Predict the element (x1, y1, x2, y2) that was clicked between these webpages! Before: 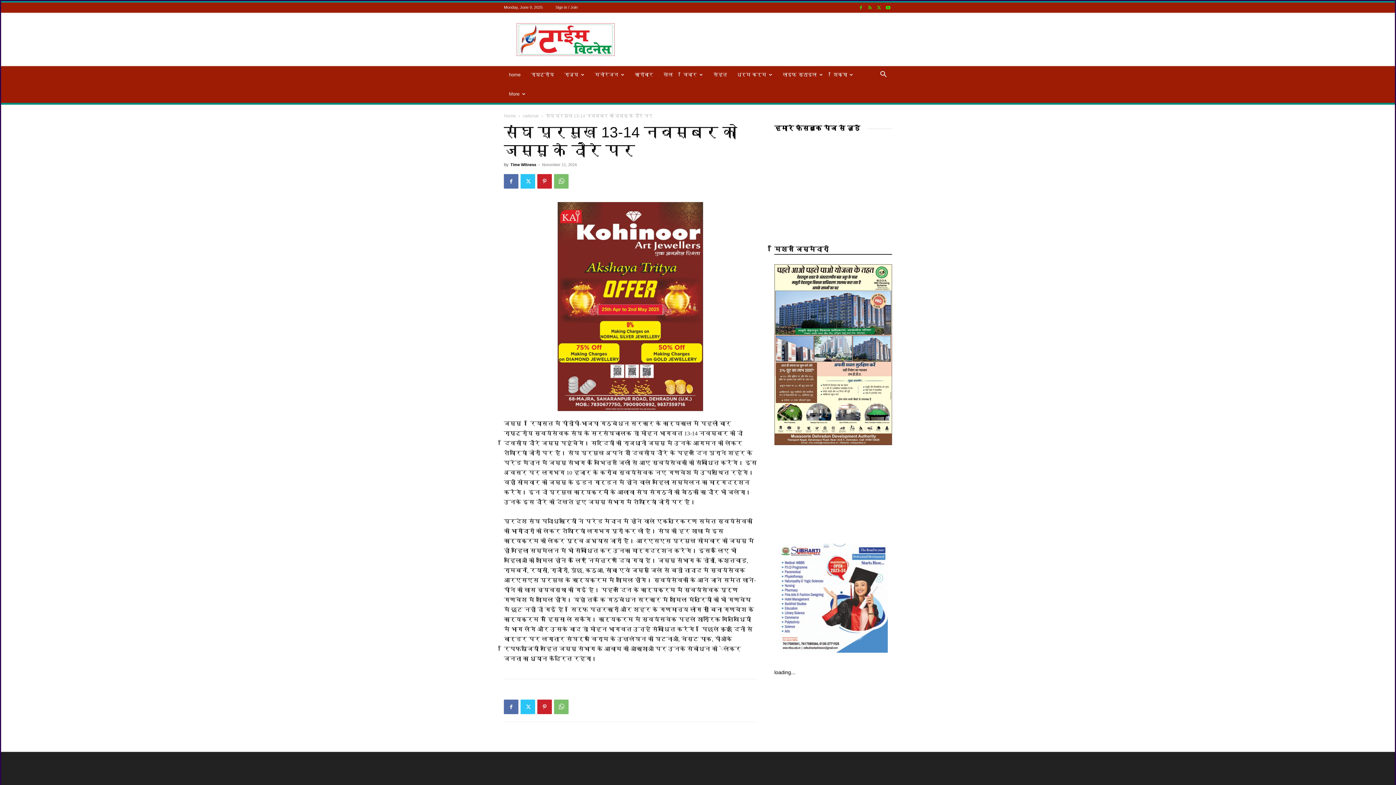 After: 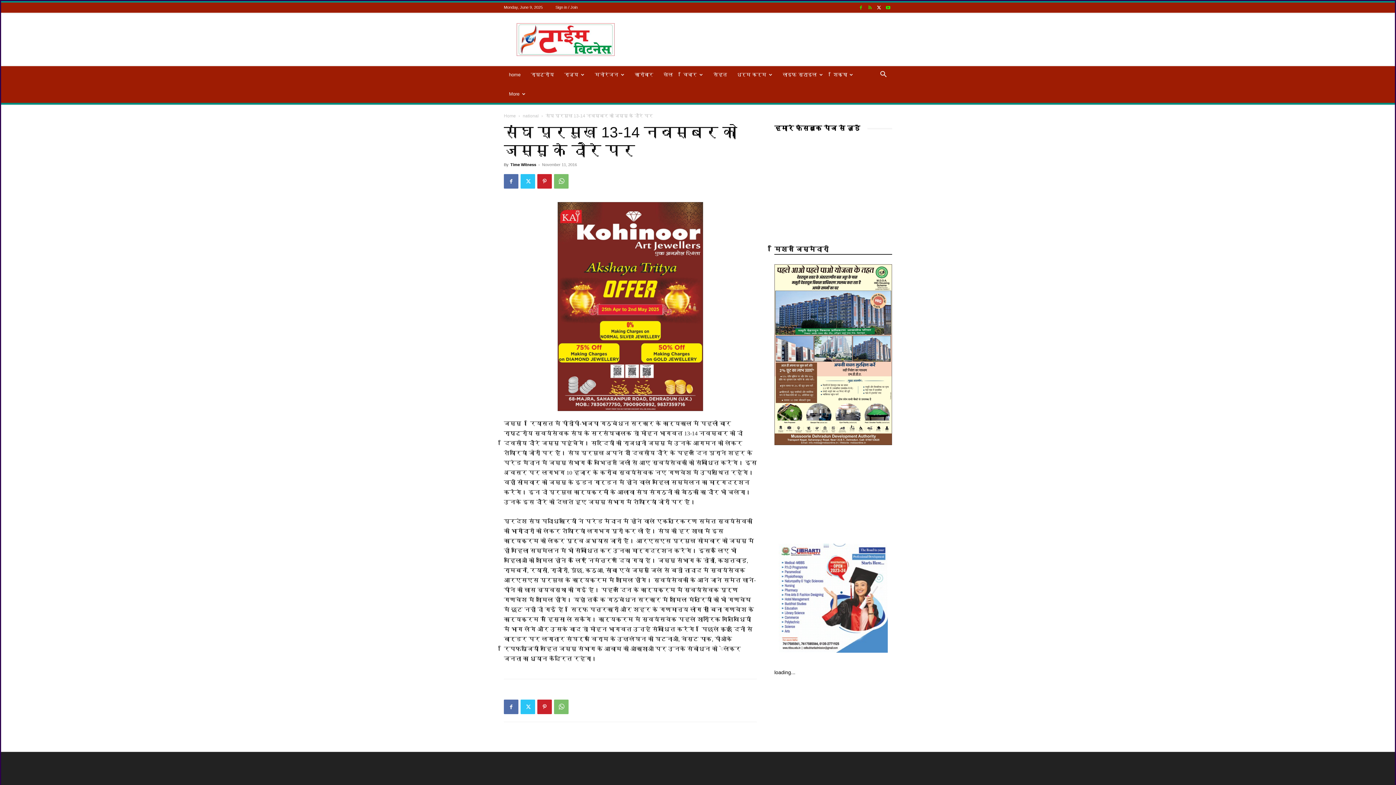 Action: bbox: (875, 2, 883, 12)